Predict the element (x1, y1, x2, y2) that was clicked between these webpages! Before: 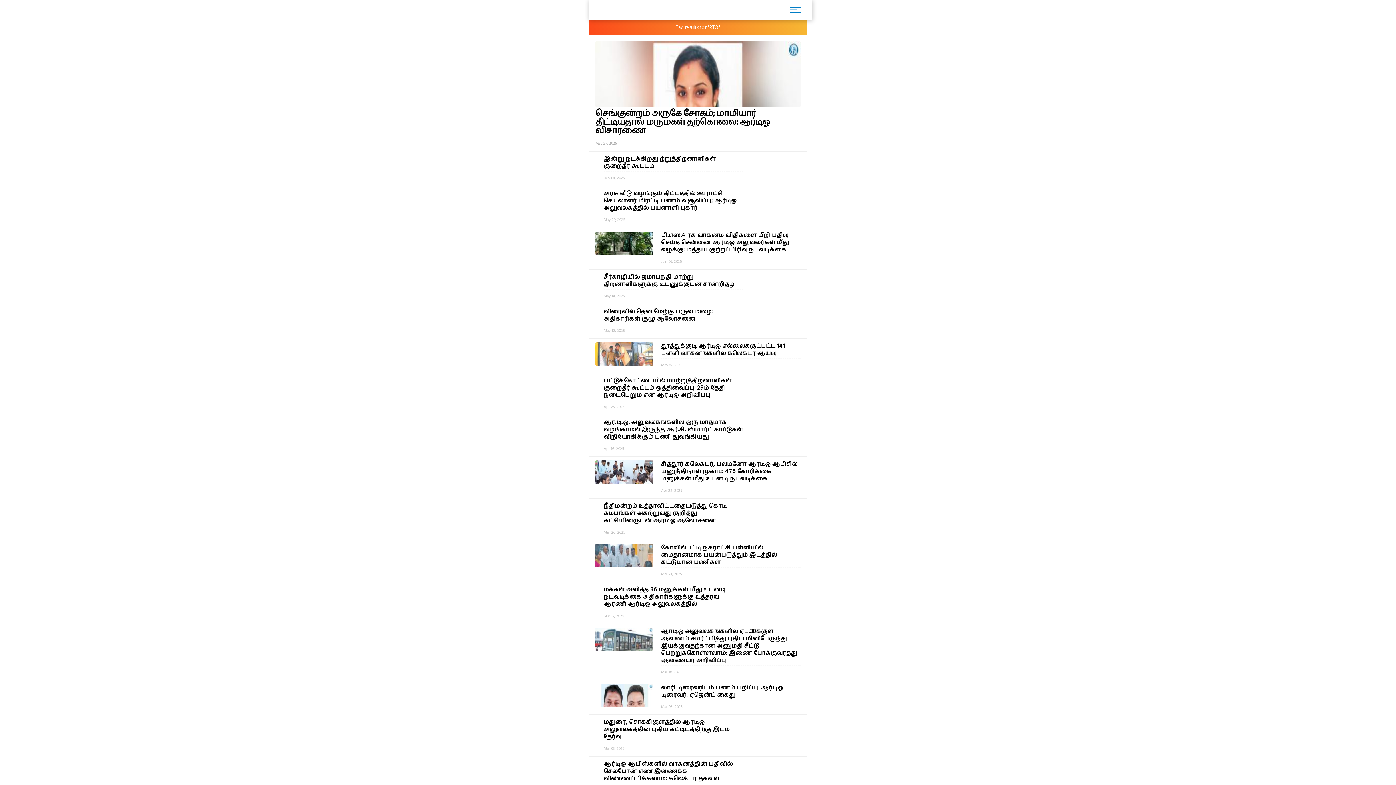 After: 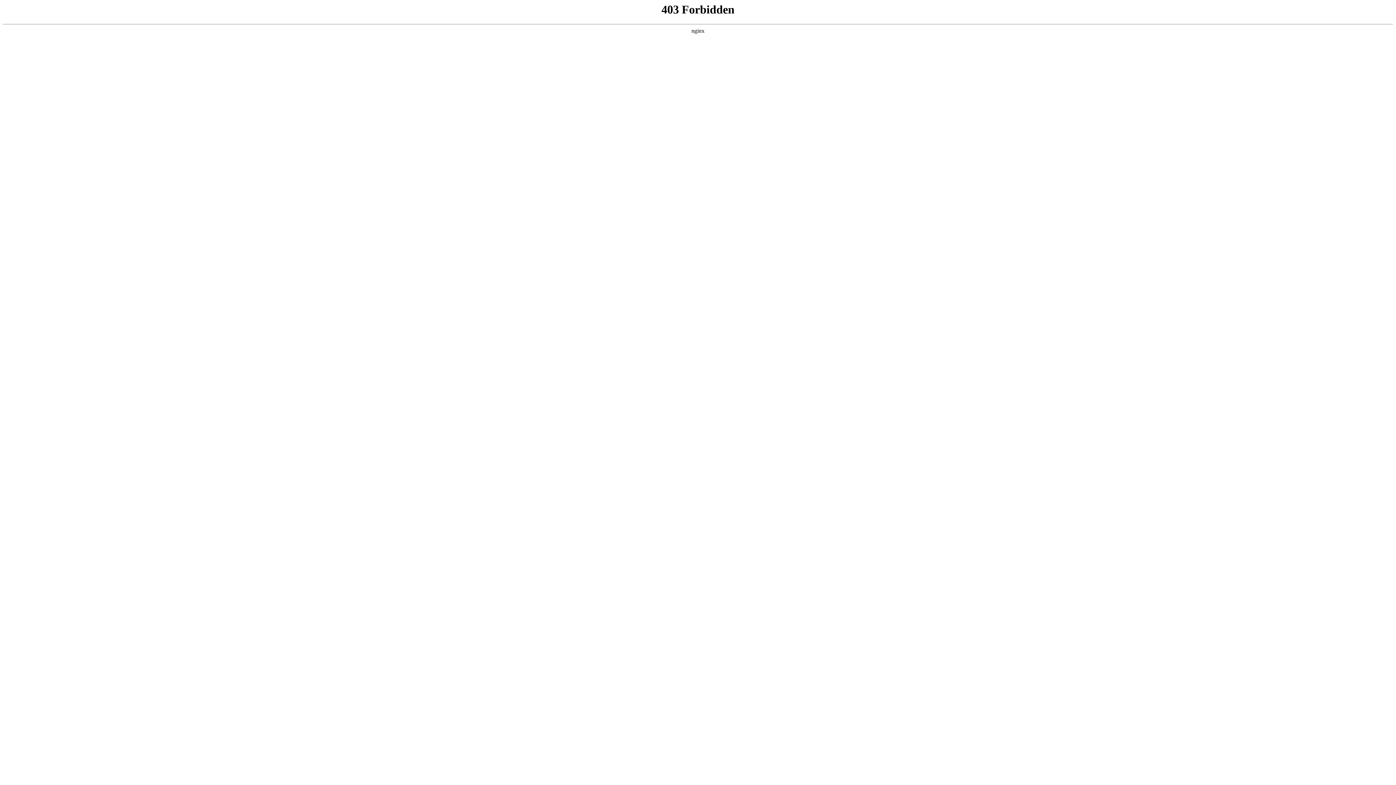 Action: label: அரசு வீடு வழங்கும் திட்டத்தில் ஊராட்சி செயலாளர் மிரட்டி பணம் வசூலிப்பு; ஆர்டிஓ அலுவலகத்தில் பயனாளி புகார்
May 29, 2025 bbox: (589, 186, 807, 228)